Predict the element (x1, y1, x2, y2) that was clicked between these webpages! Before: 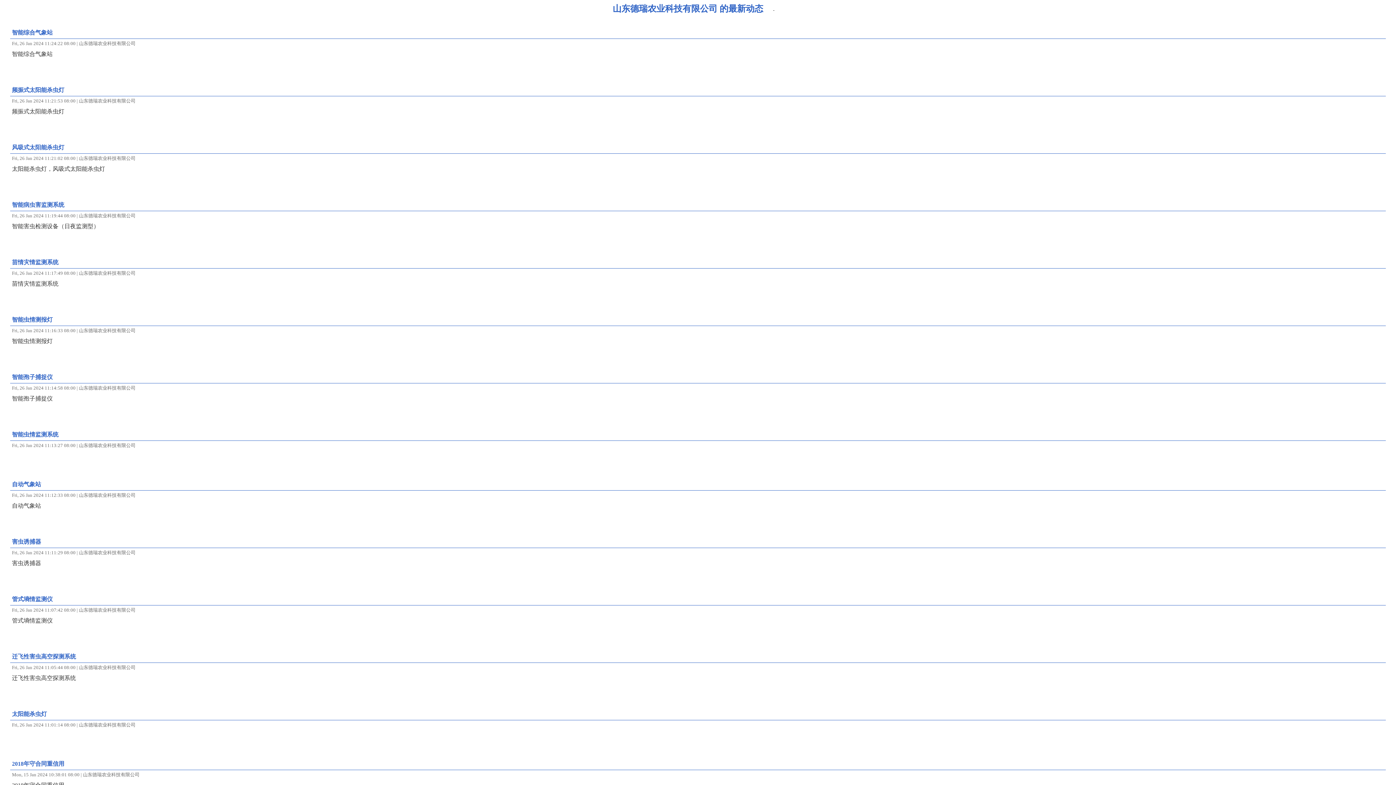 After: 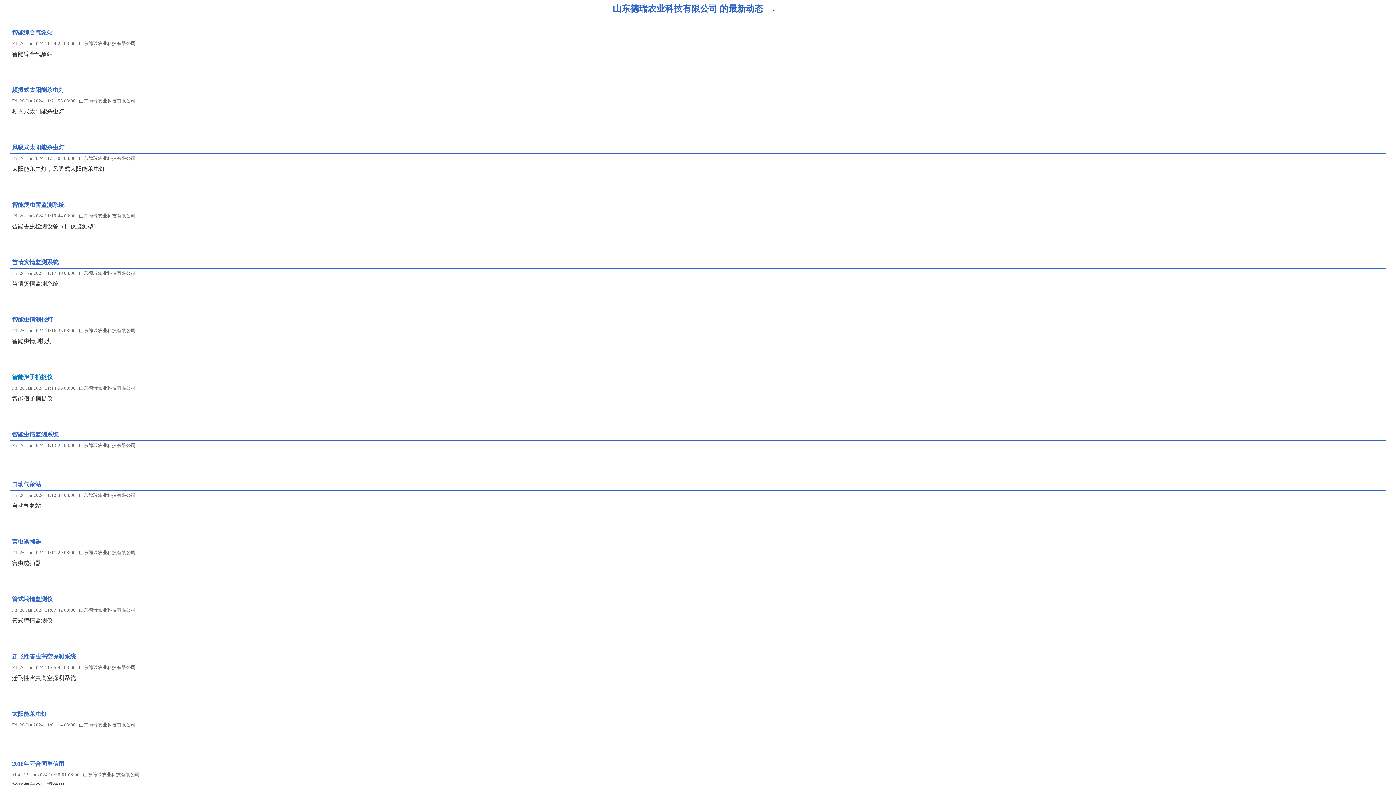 Action: bbox: (12, 374, 52, 380) label: 智能孢子捕捉仪